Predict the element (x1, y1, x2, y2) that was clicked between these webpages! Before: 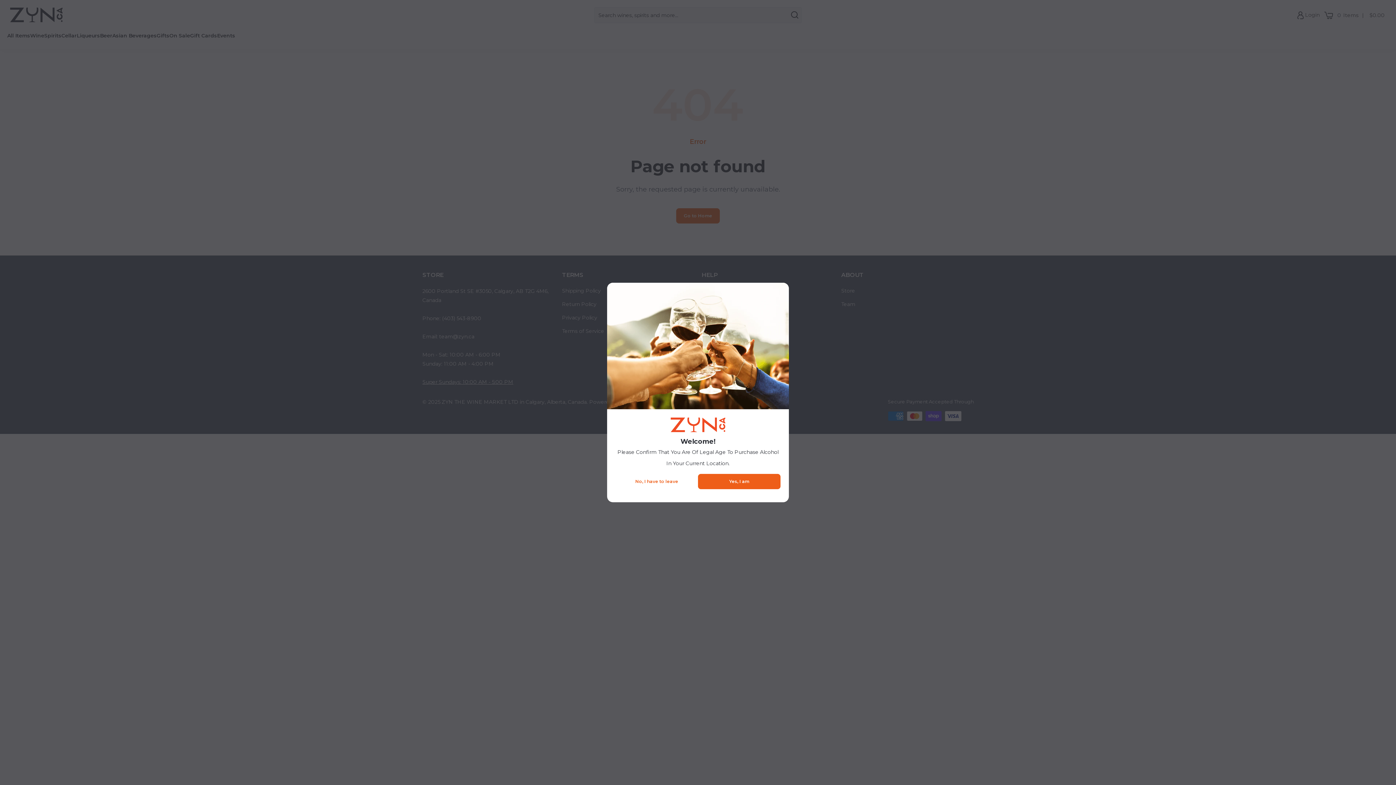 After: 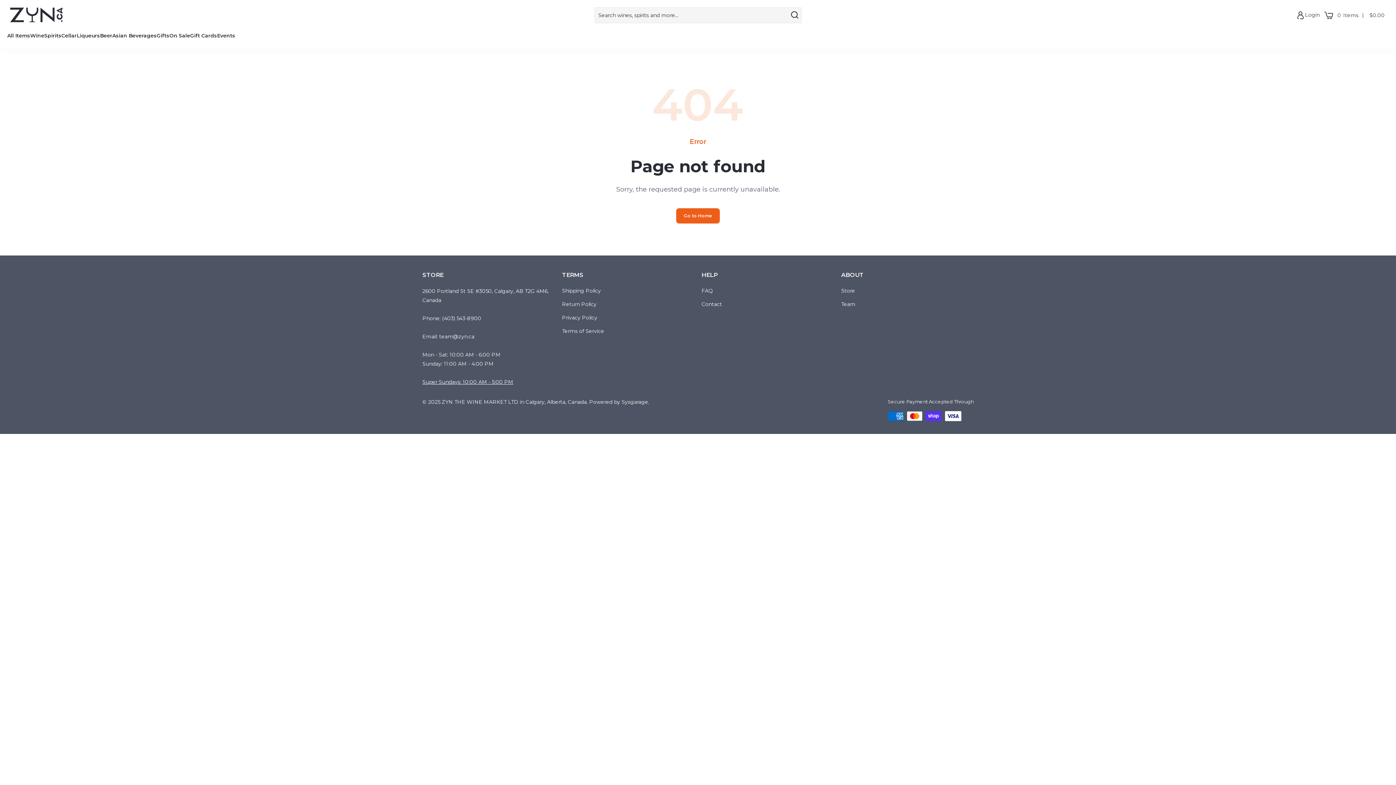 Action: bbox: (698, 474, 780, 489) label: Yes, I am